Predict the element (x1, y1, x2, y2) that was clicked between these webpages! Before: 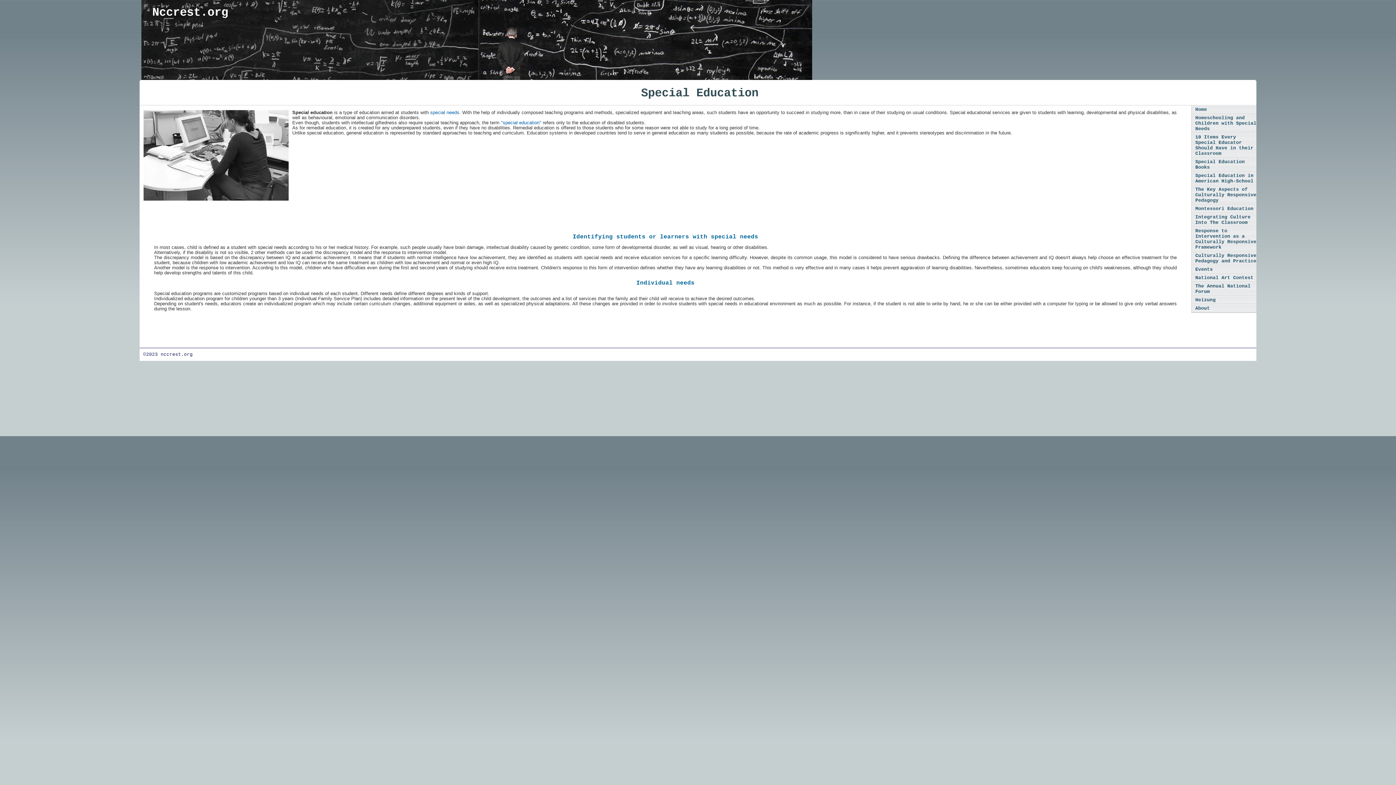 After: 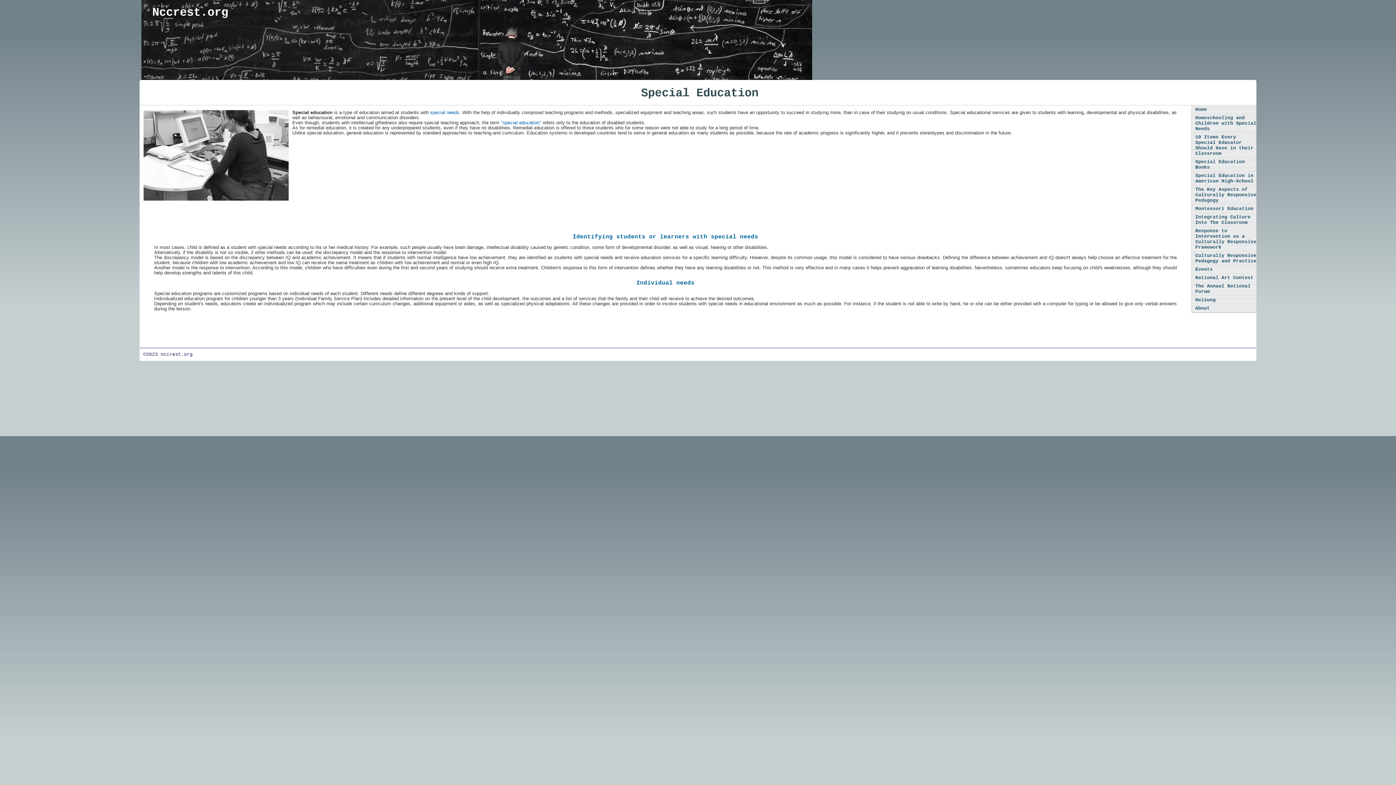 Action: bbox: (1192, 265, 1256, 273) label: Events